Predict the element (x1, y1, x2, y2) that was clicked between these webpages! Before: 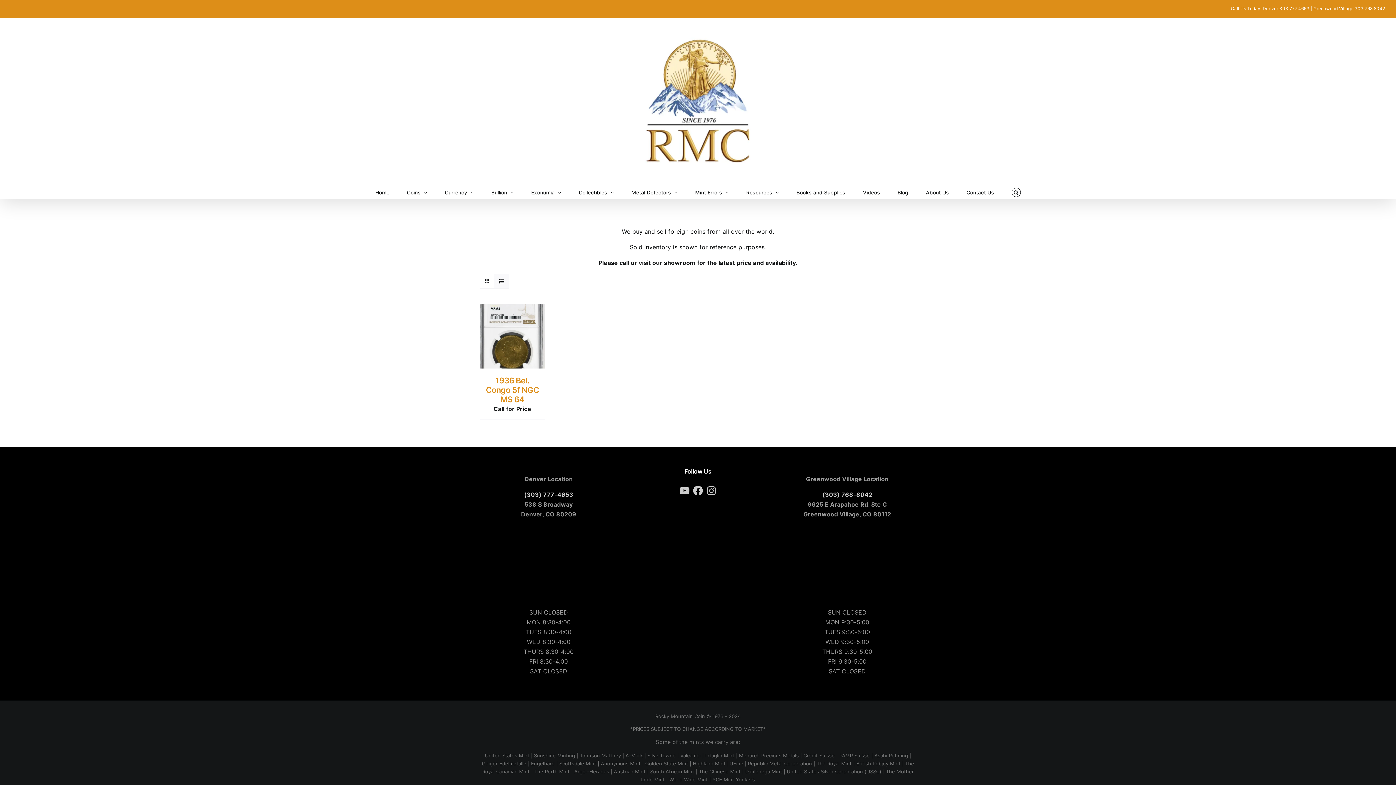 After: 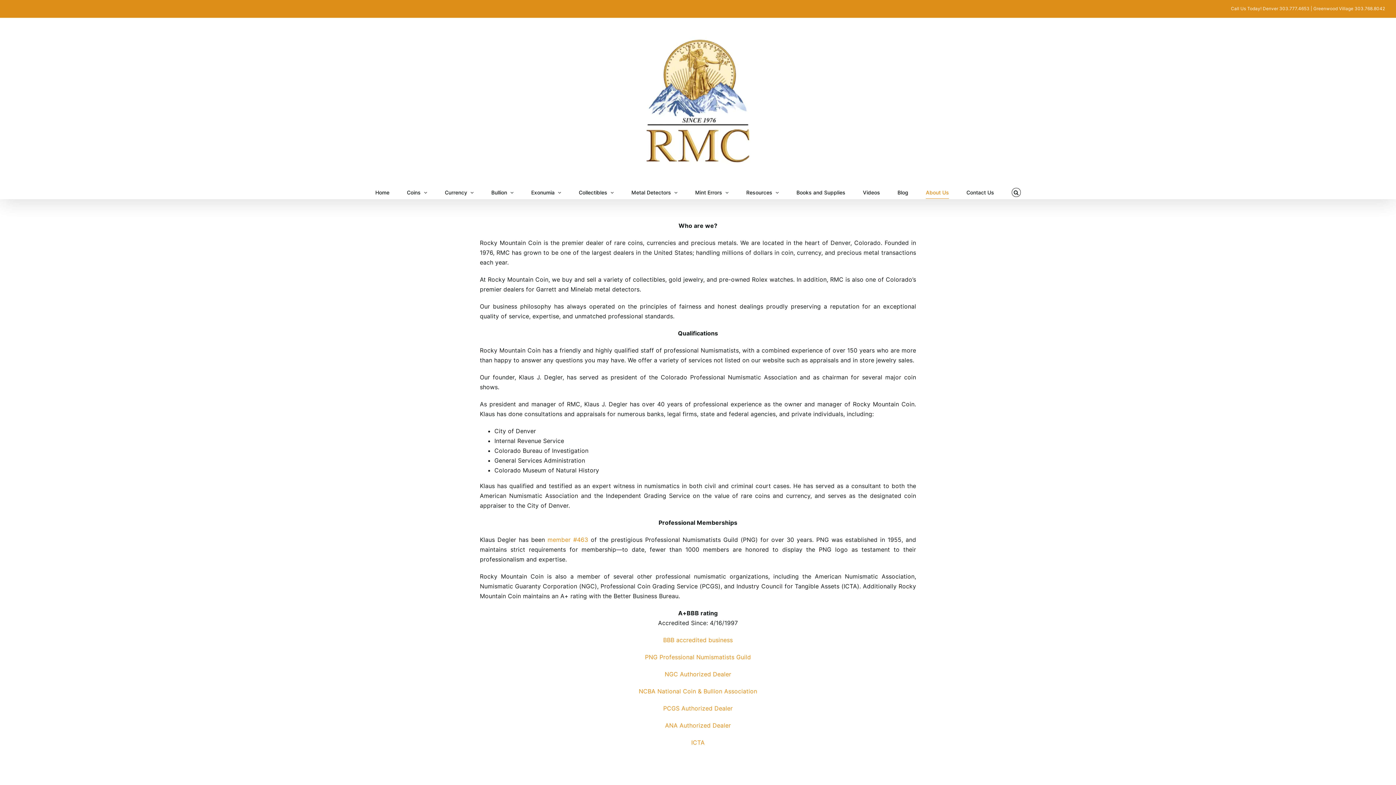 Action: bbox: (926, 186, 949, 198) label: About Us